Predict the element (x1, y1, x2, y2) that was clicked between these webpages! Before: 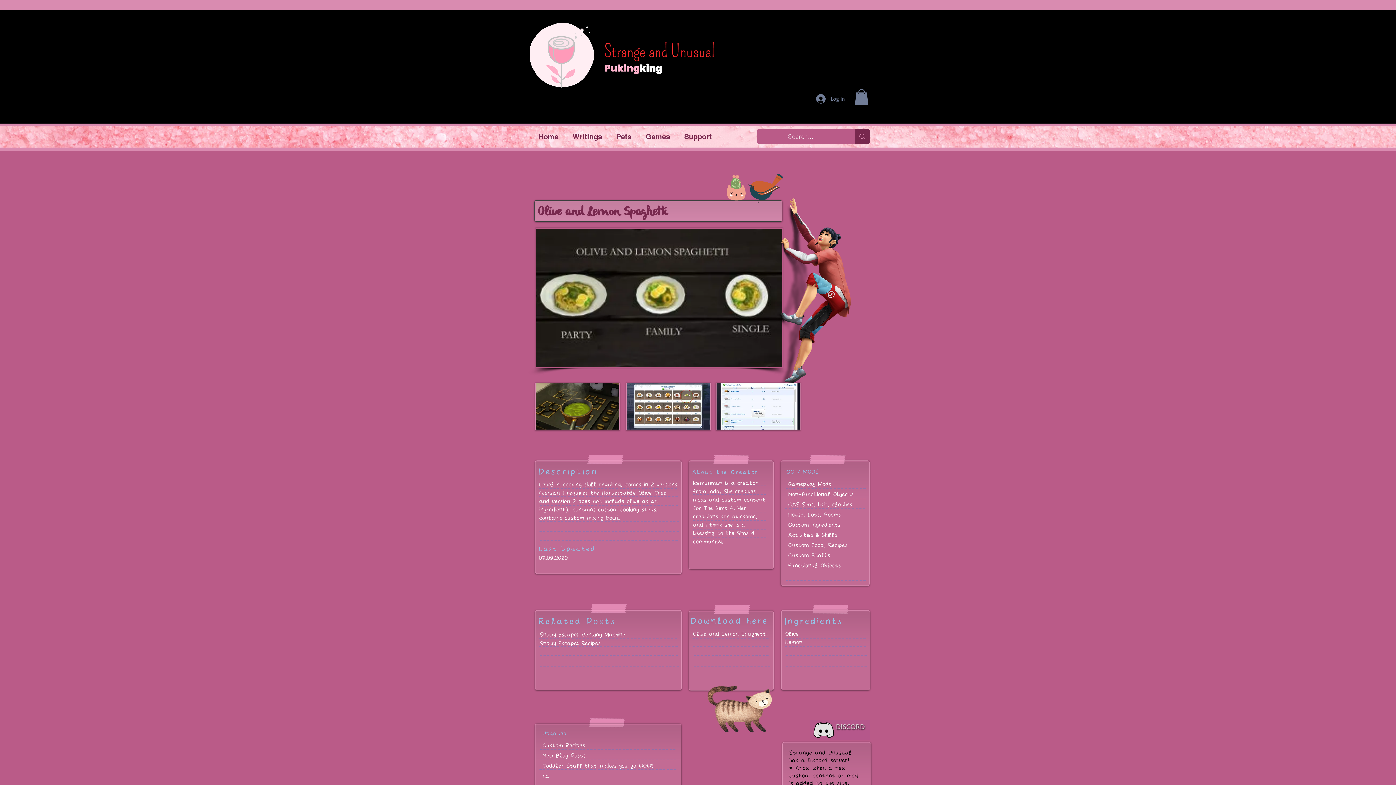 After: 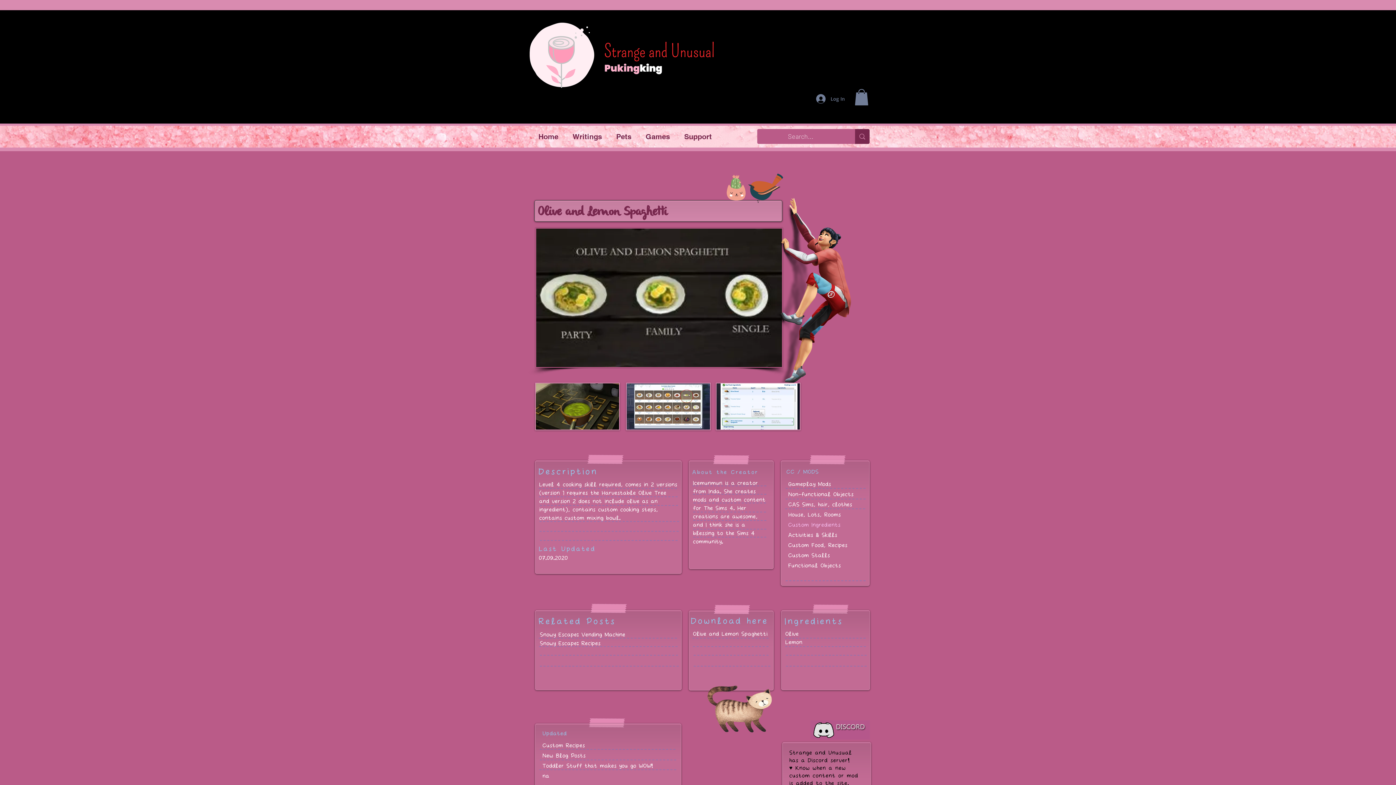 Action: label: Custom Ingredients bbox: (788, 520, 840, 530)